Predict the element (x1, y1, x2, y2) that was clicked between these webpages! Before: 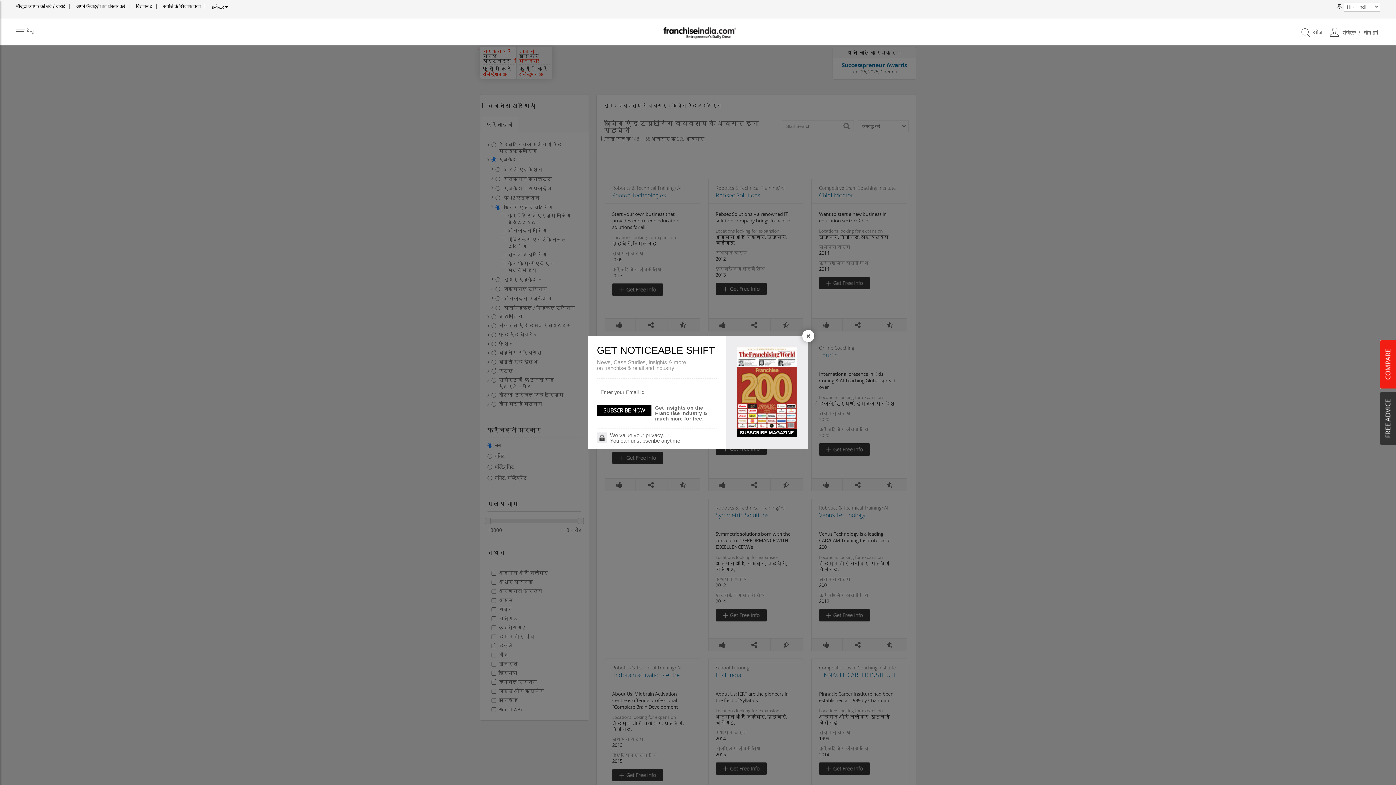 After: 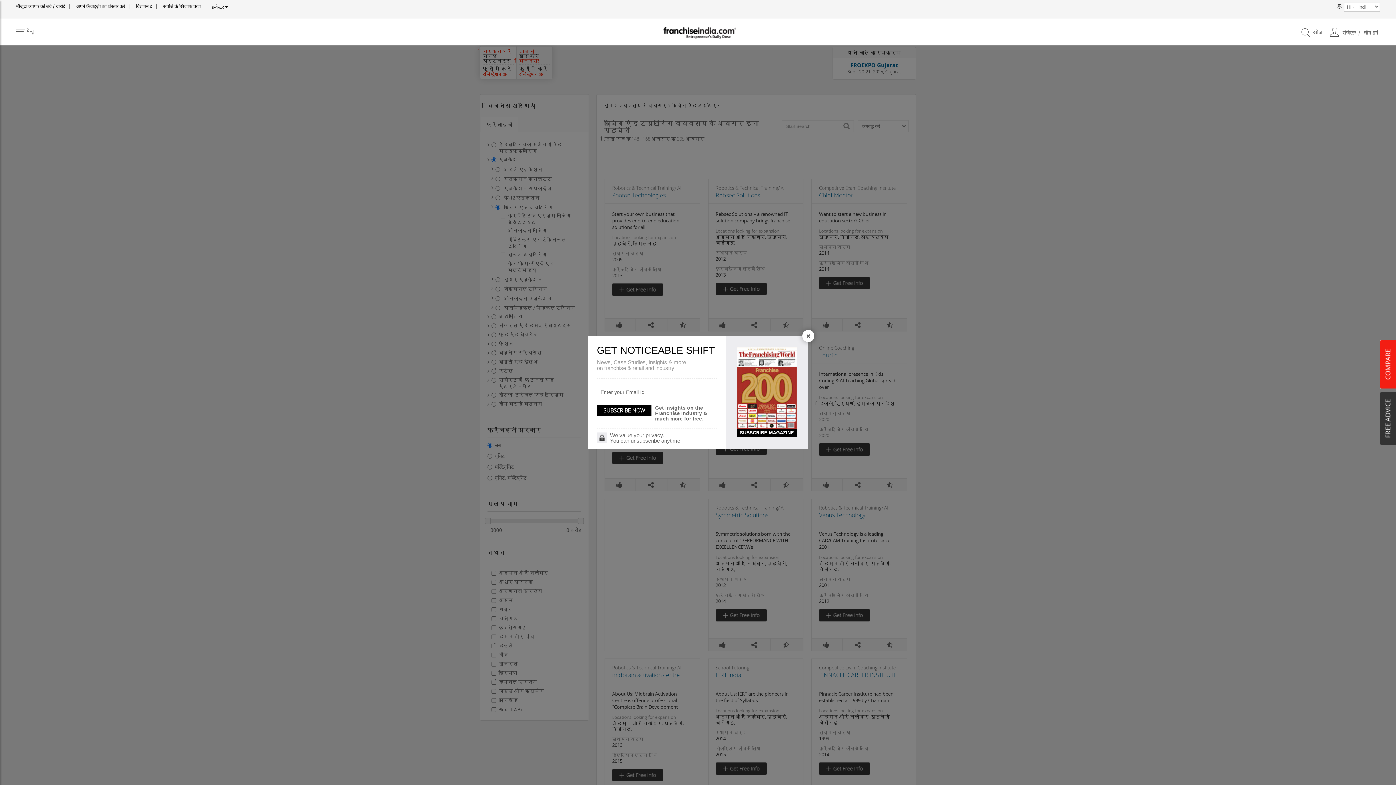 Action: label: SUBSCRIBE MAGAZINE bbox: (737, 428, 797, 437)